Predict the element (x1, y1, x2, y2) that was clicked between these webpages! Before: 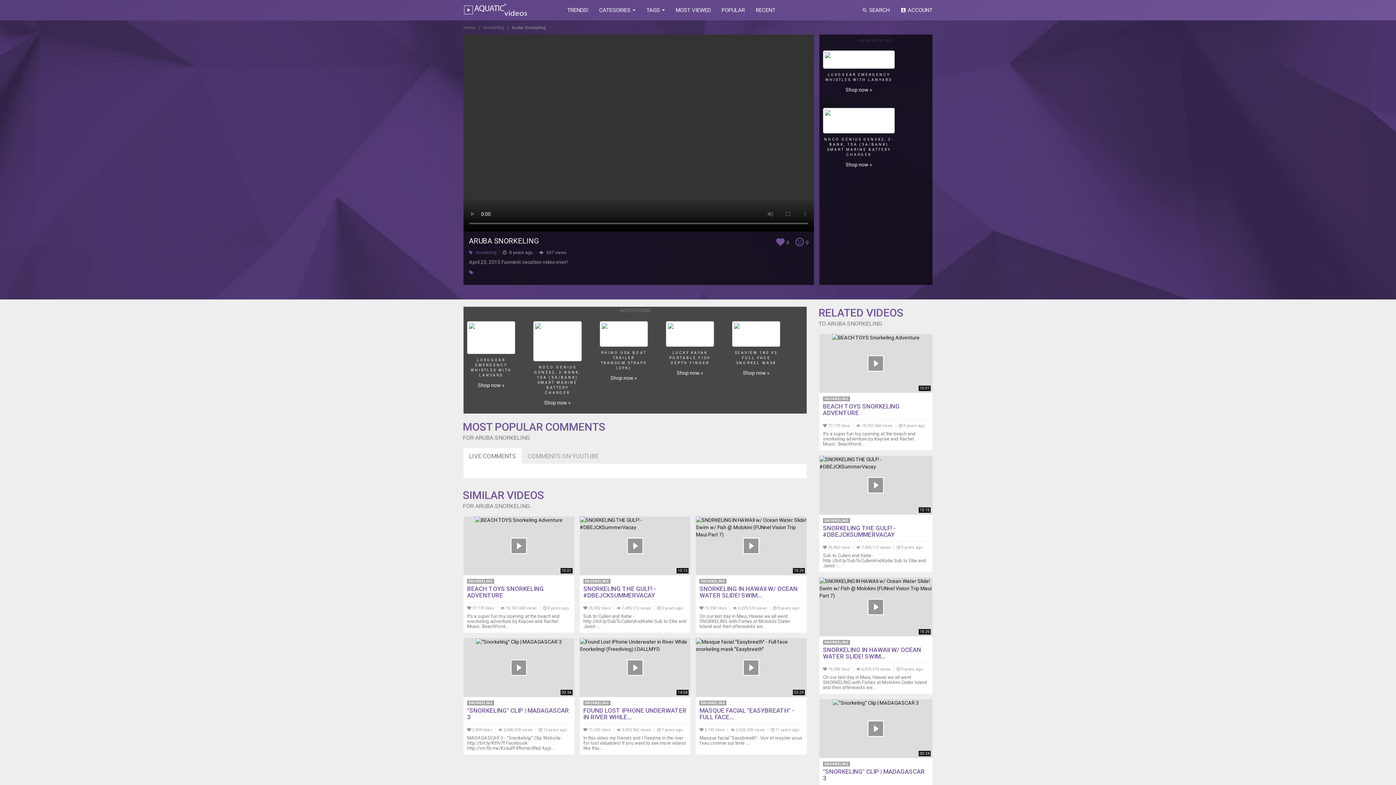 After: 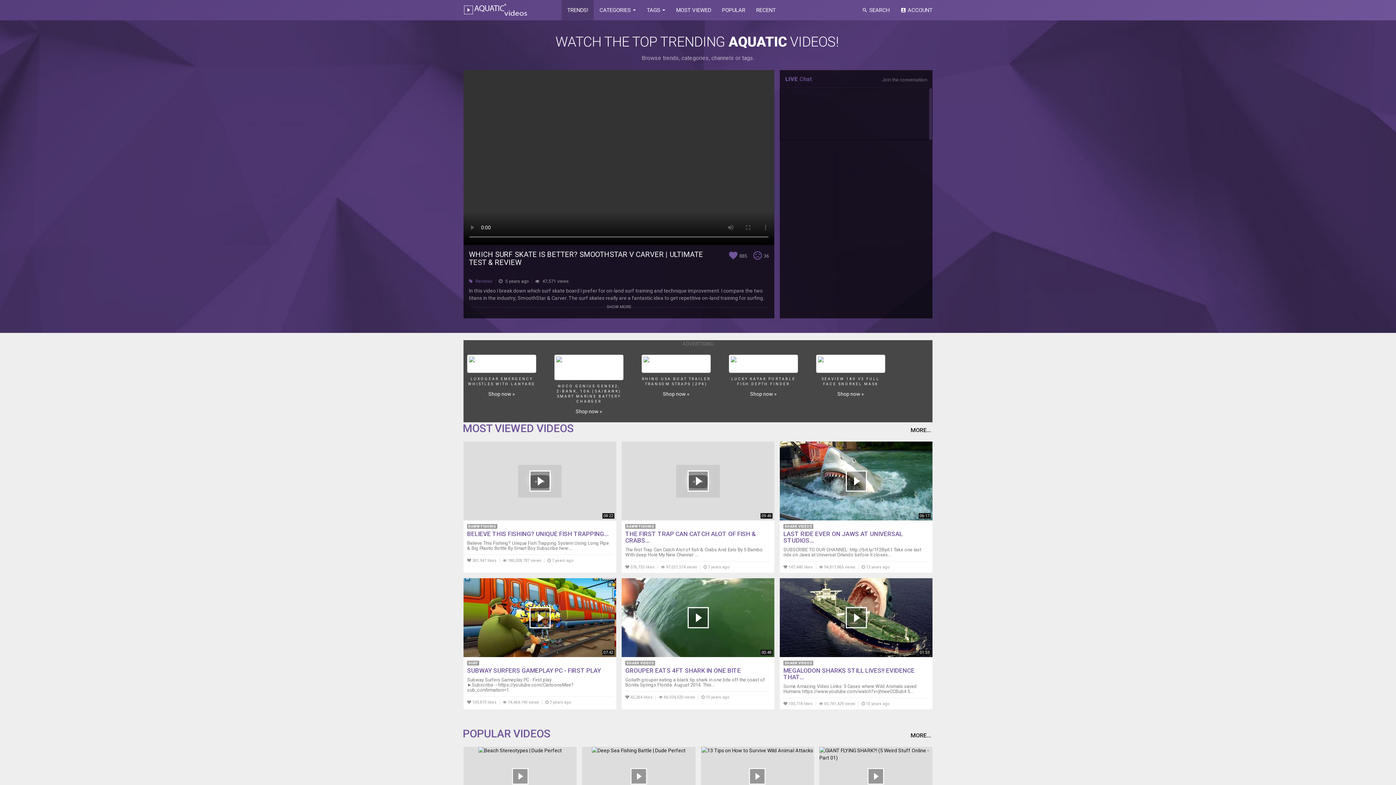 Action: bbox: (561, 0, 593, 20) label: TRENDS!